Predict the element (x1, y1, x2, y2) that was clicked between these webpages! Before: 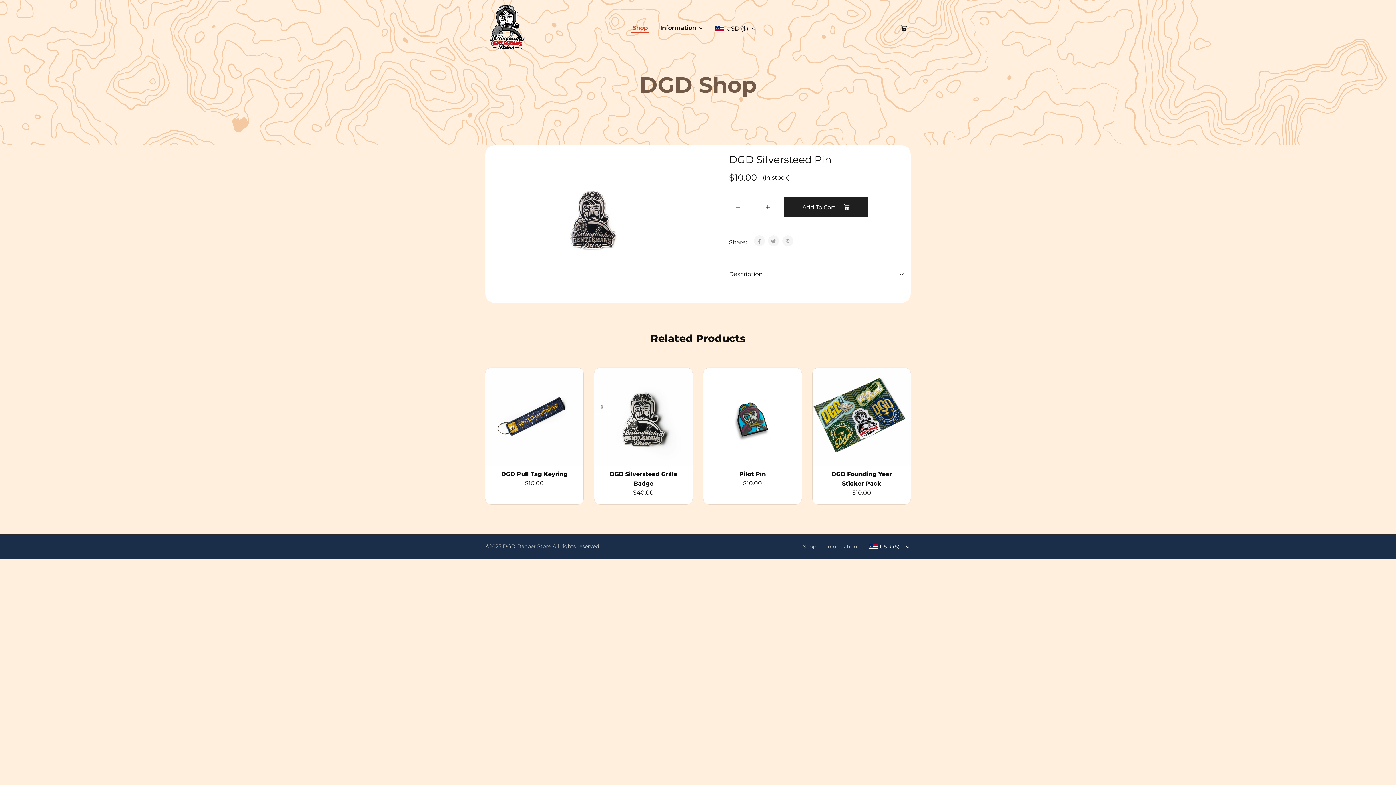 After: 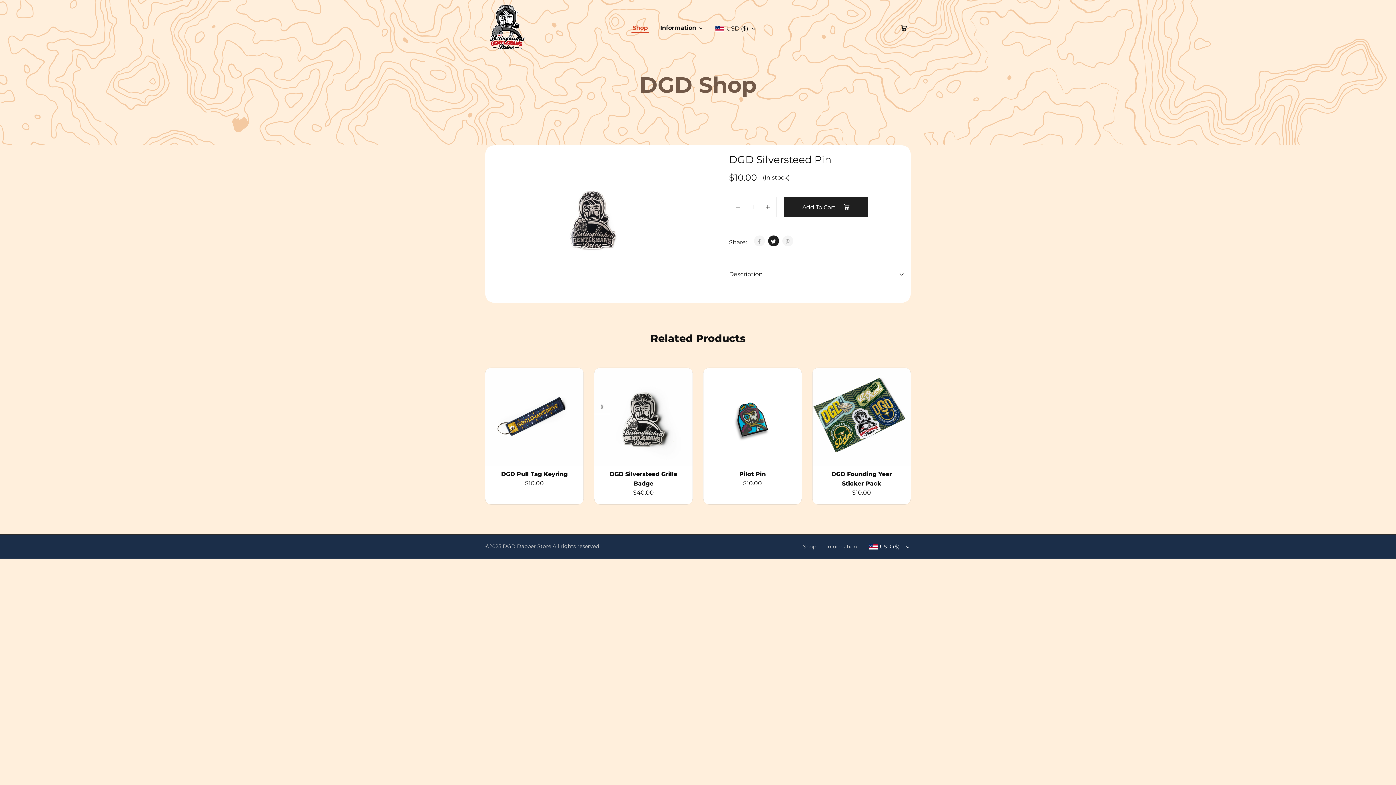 Action: bbox: (768, 235, 779, 246)